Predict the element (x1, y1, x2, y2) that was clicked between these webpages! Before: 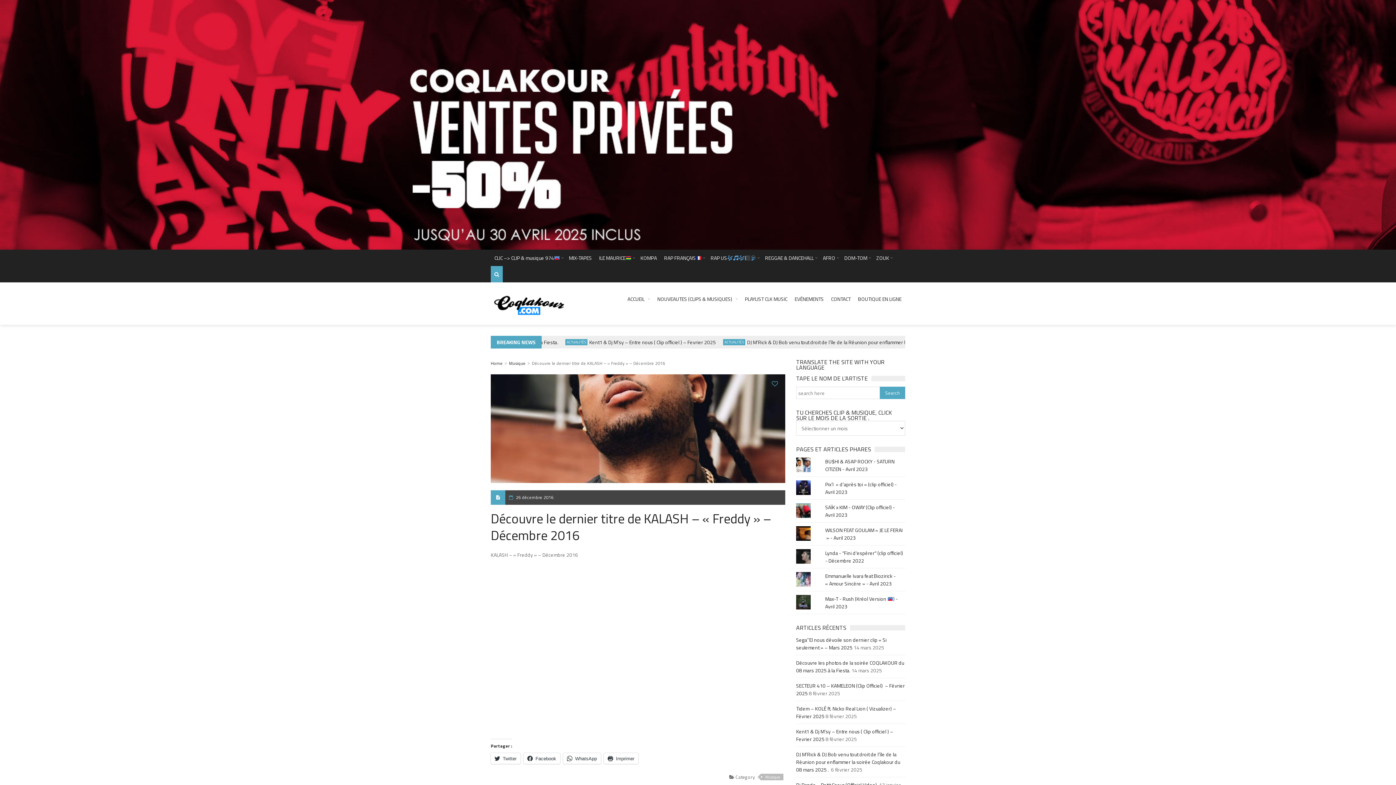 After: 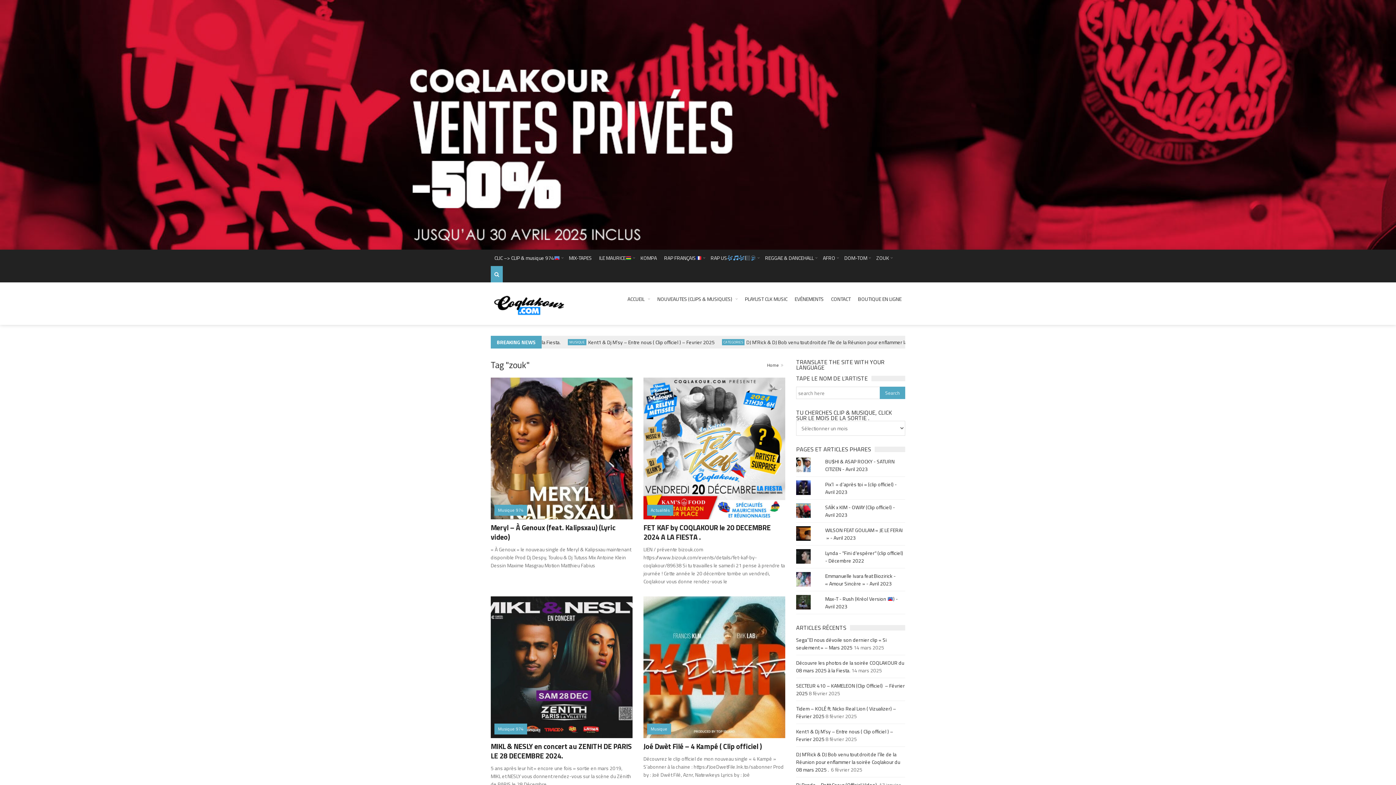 Action: label: ZOUK bbox: (872, 249, 894, 266)